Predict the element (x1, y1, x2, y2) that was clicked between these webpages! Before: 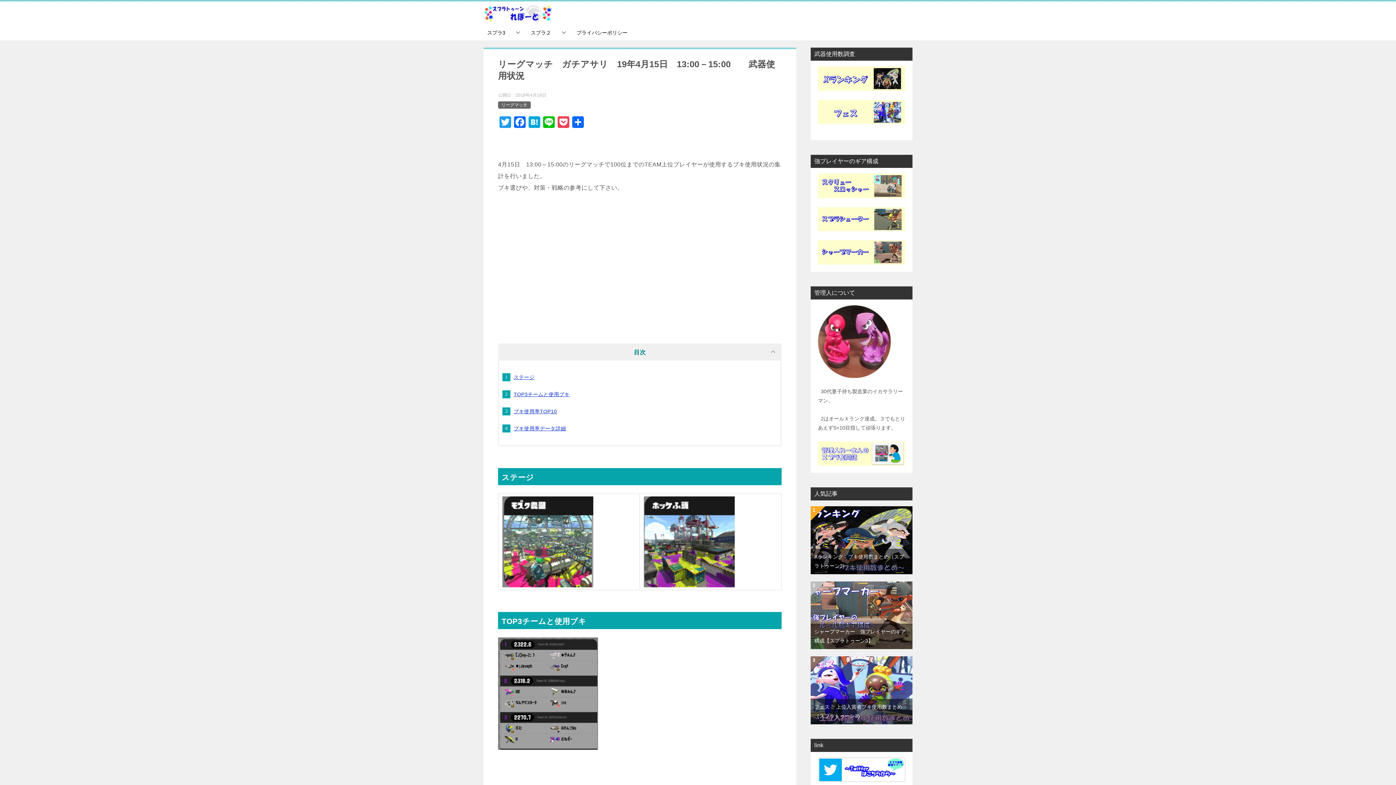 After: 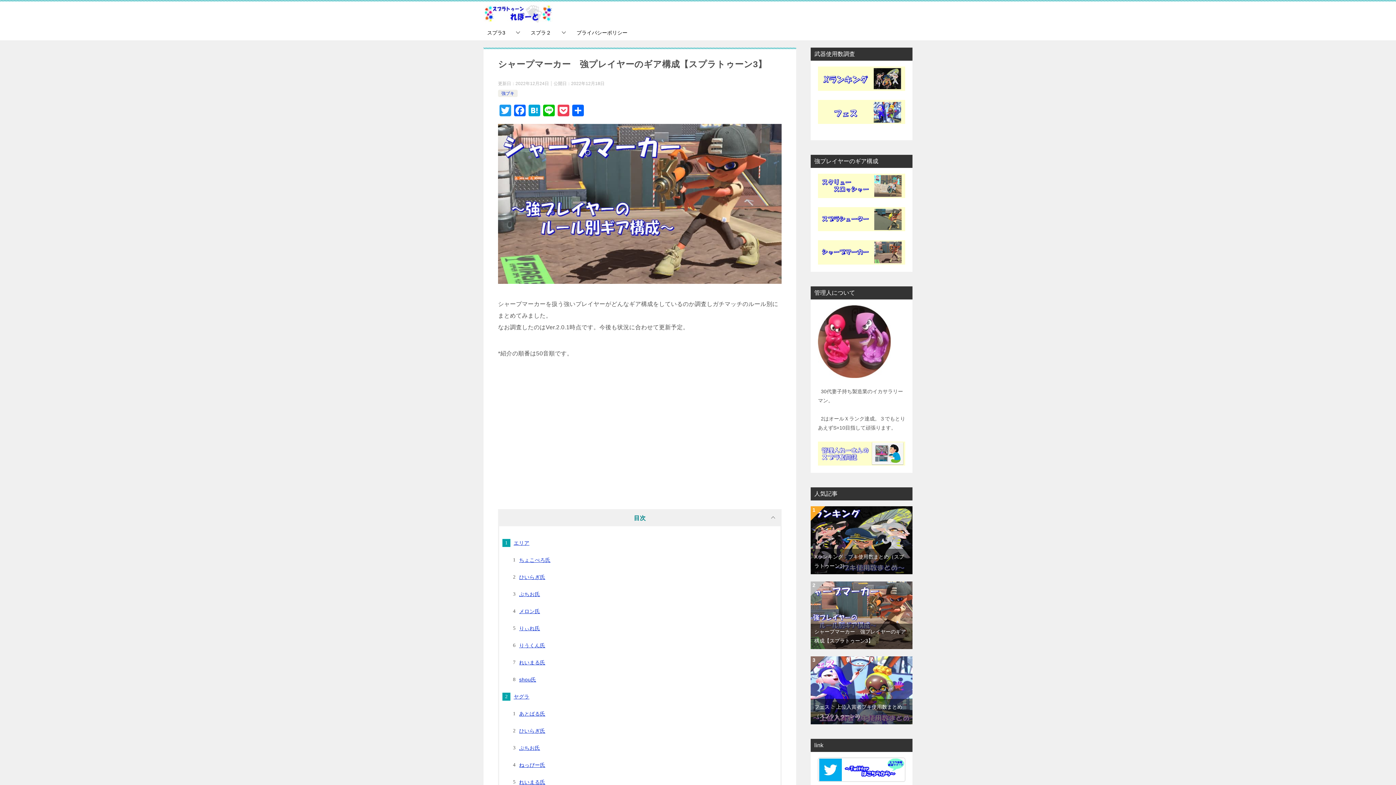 Action: bbox: (818, 256, 905, 262)